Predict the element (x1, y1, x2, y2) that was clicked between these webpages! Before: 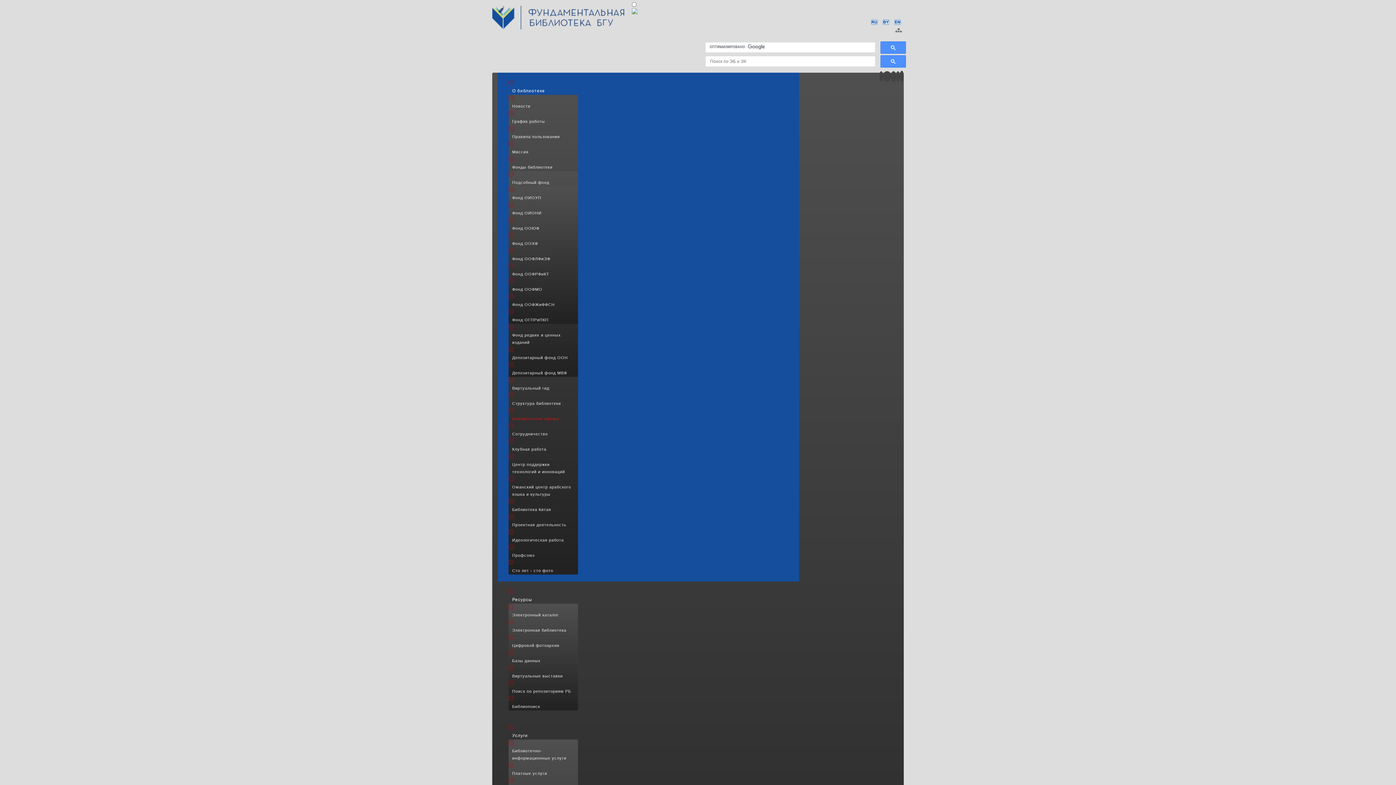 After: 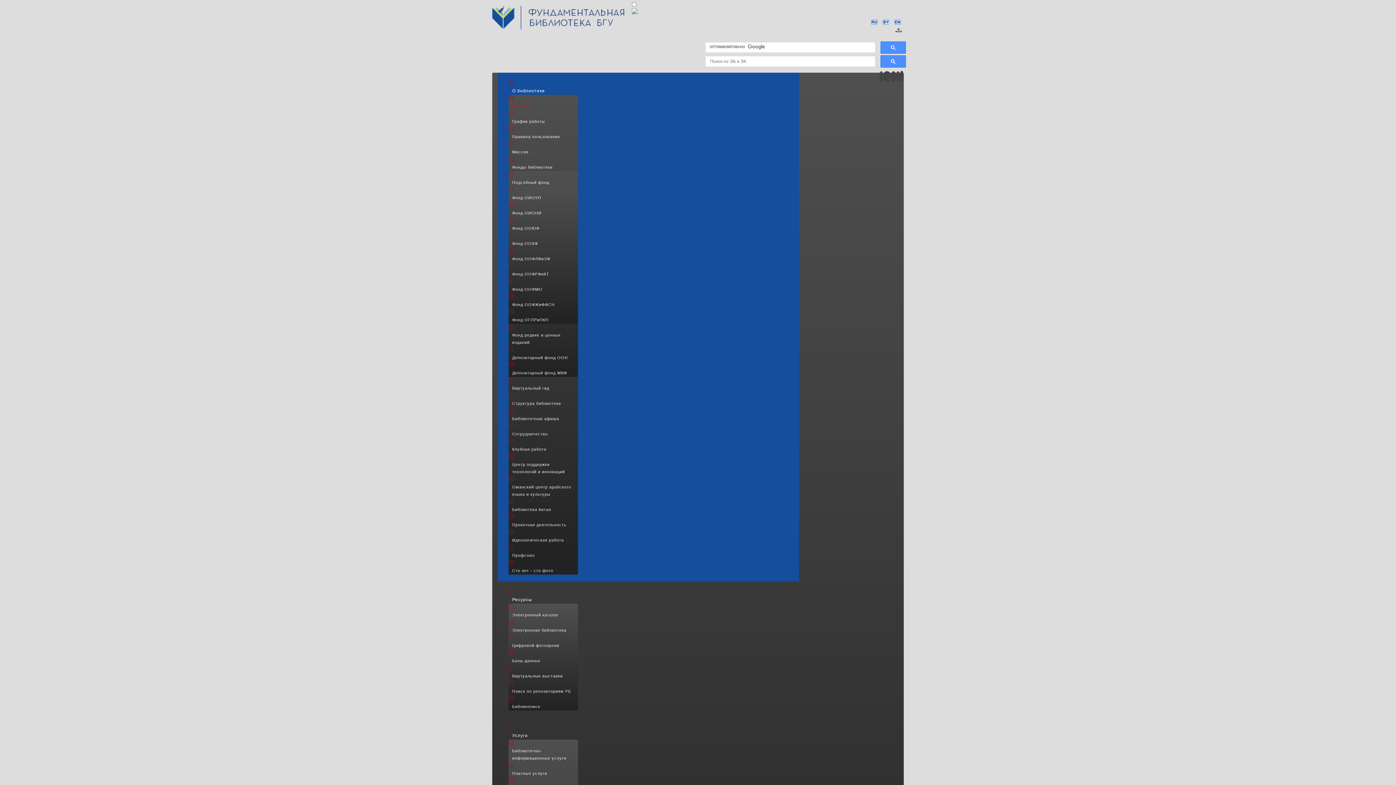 Action: bbox: (508, 102, 578, 109) label: Новости